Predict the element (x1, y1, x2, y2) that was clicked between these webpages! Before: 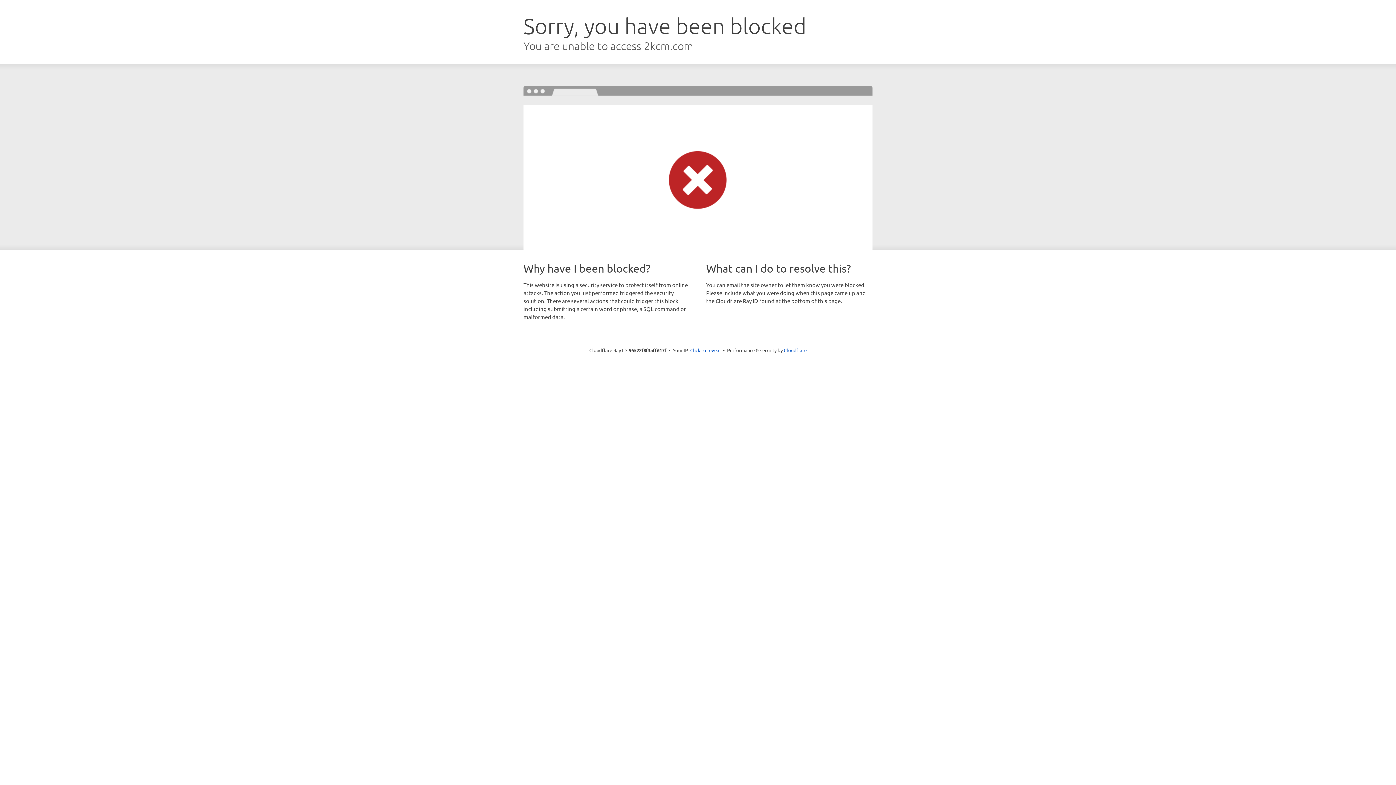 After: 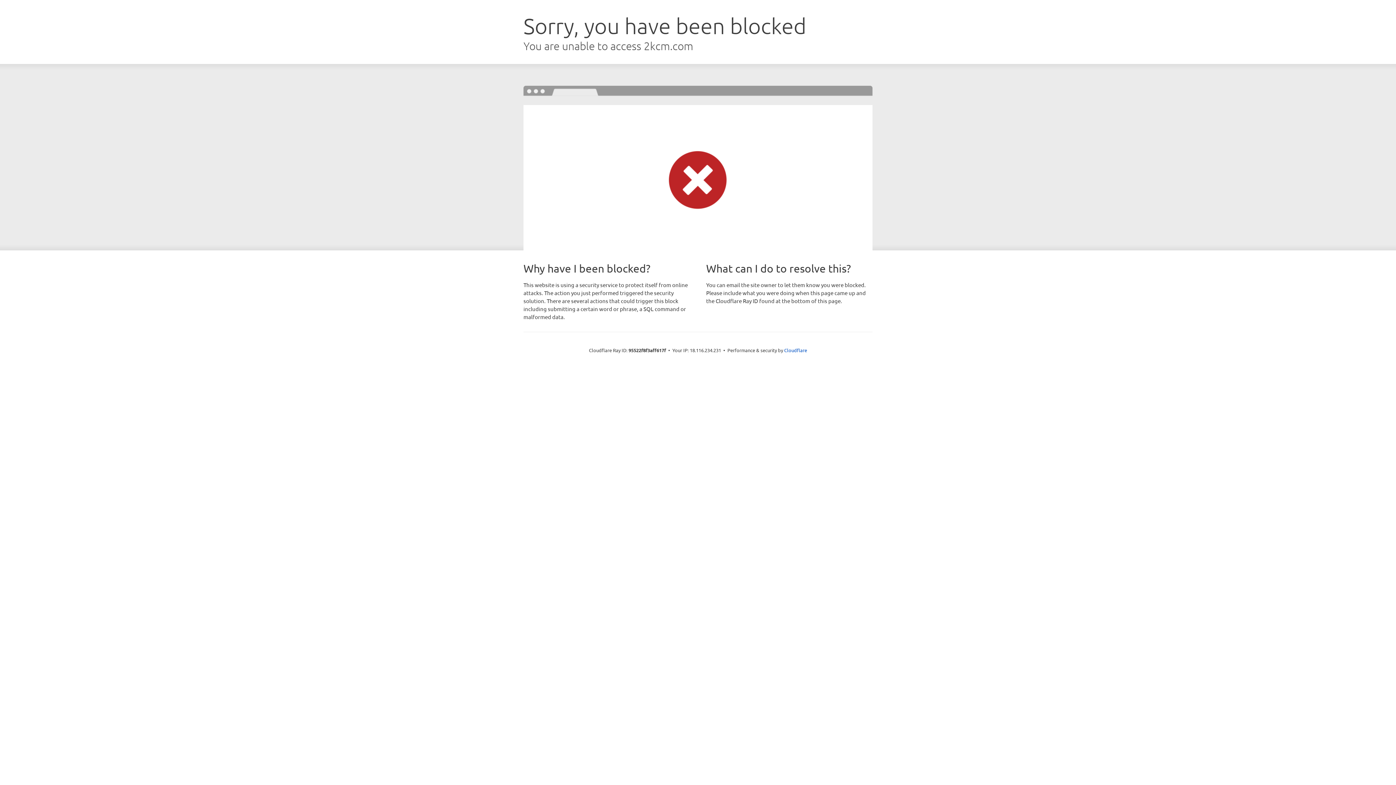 Action: bbox: (690, 346, 720, 353) label: Click to reveal